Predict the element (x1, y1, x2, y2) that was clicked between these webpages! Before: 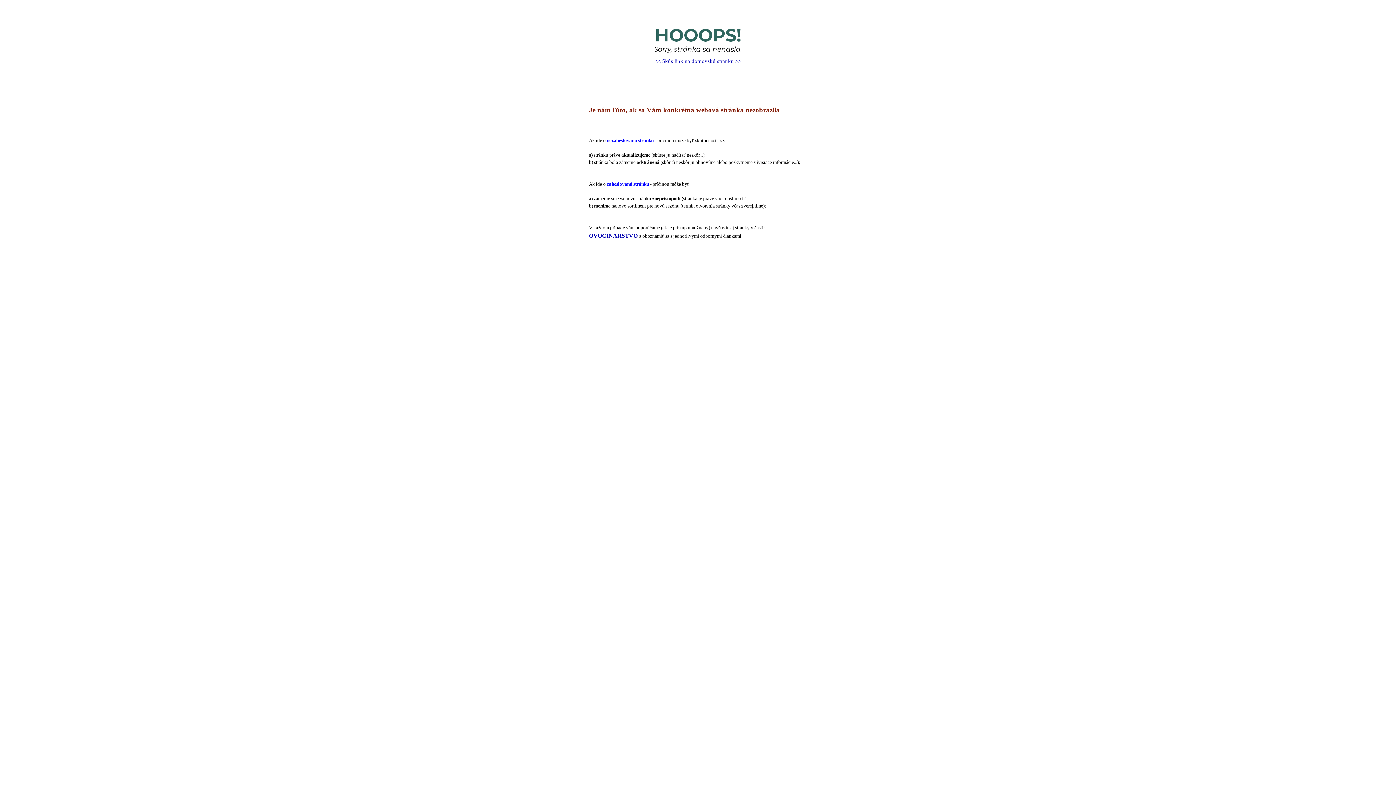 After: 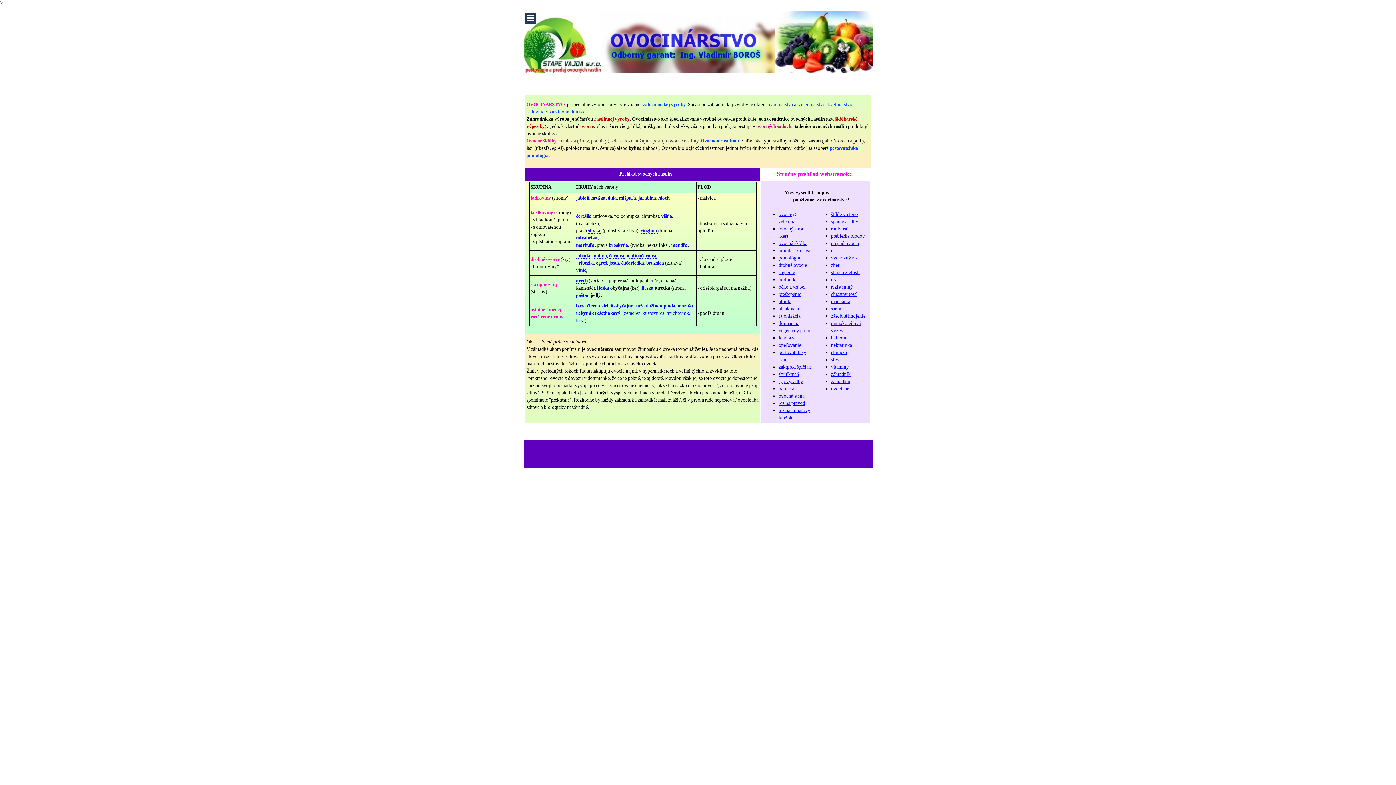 Action: bbox: (589, 232, 637, 238) label: OVOCINÁRSTVO